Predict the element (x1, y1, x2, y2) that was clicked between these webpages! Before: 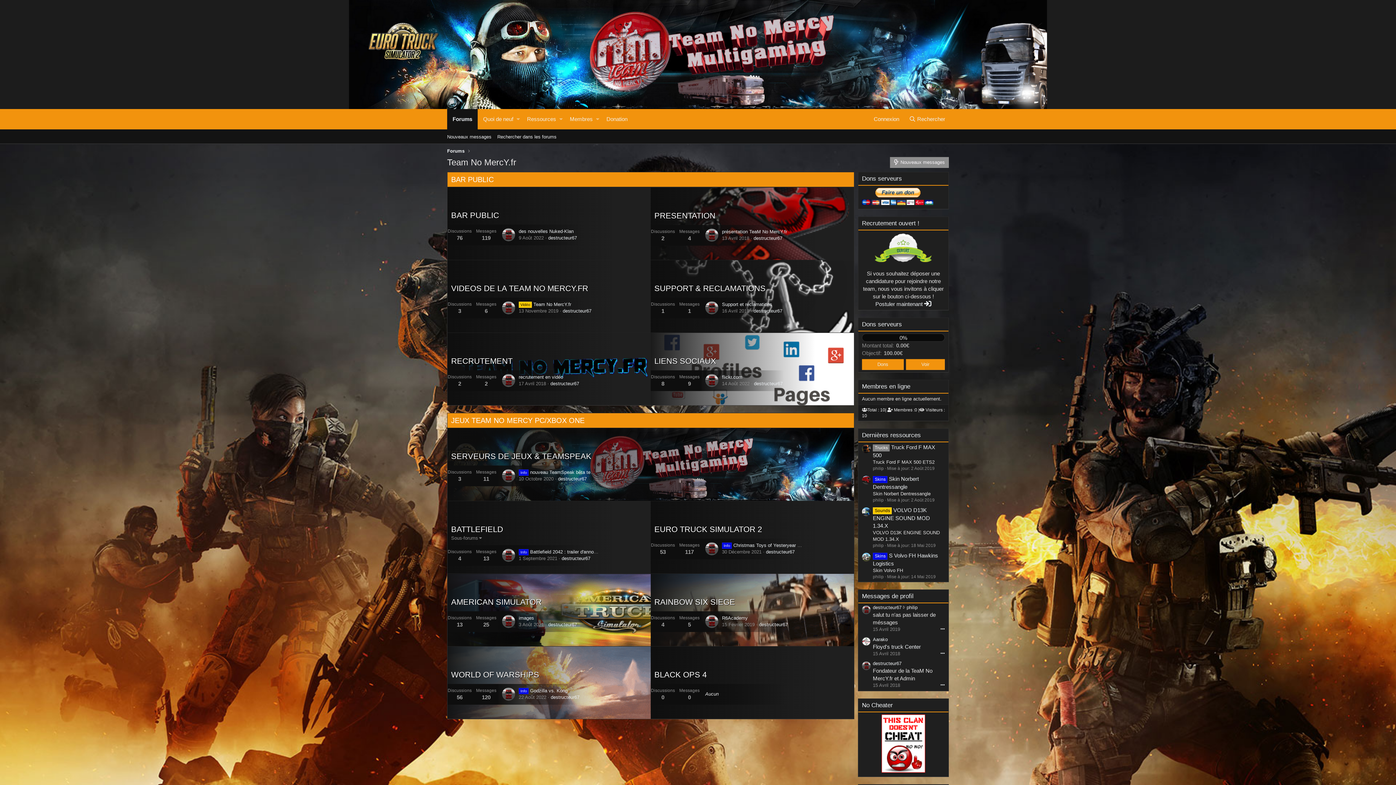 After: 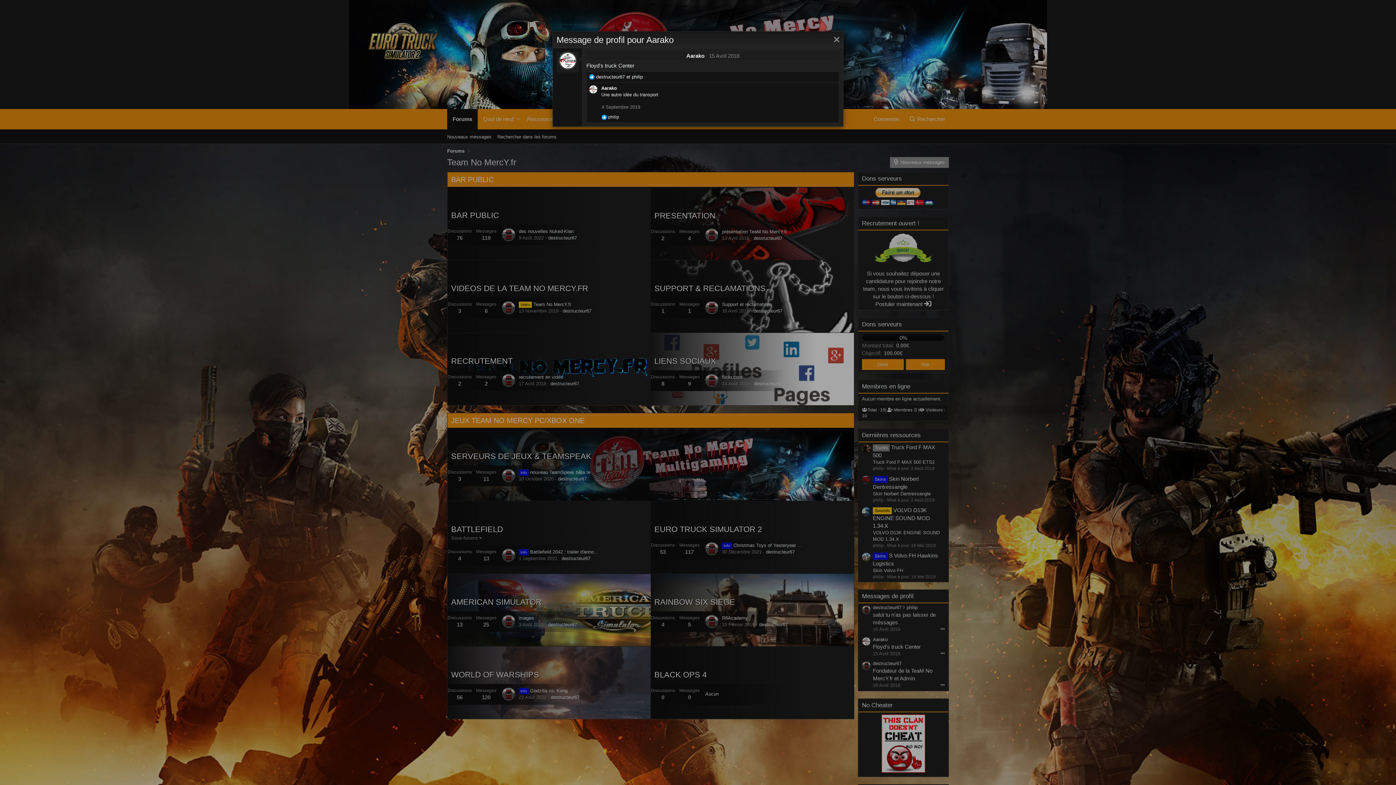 Action: label: ••• bbox: (938, 650, 945, 656)